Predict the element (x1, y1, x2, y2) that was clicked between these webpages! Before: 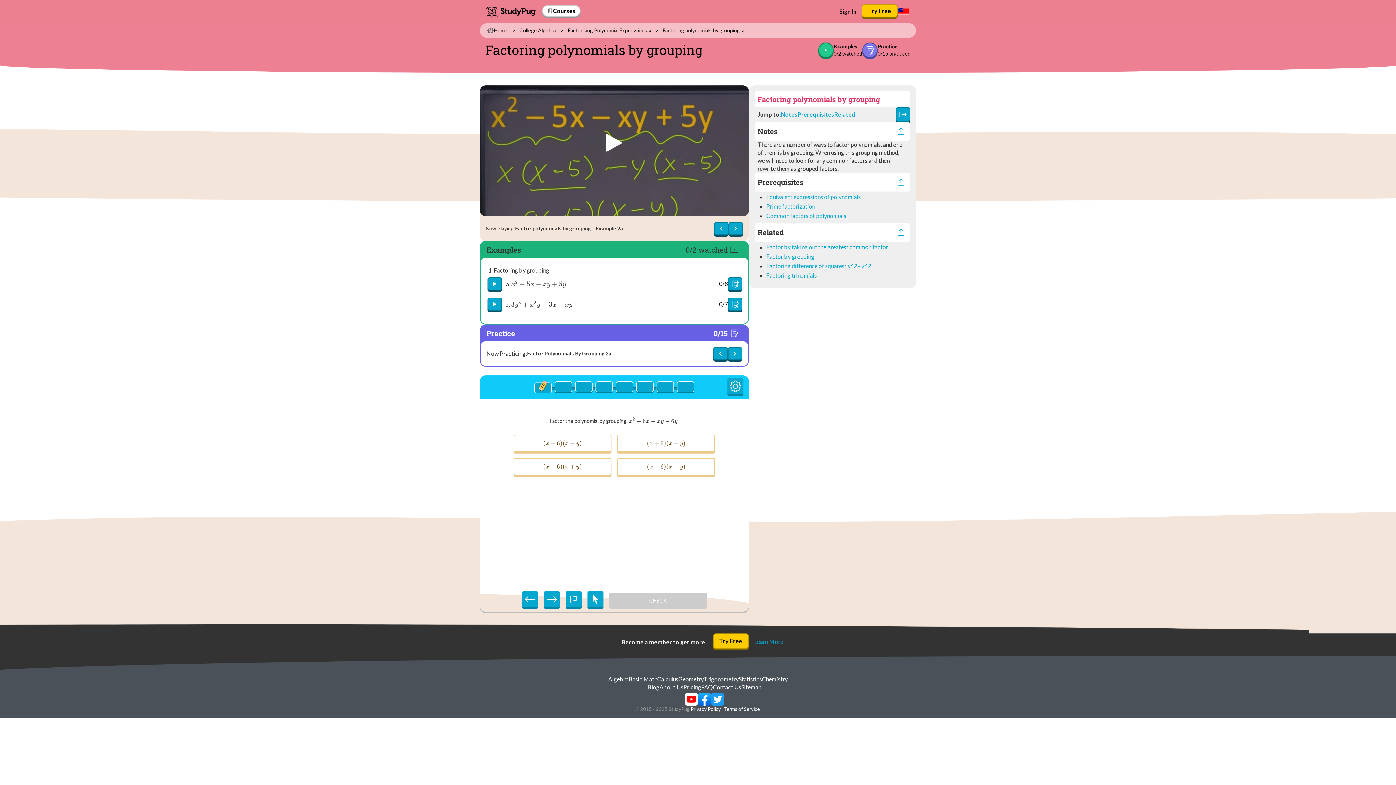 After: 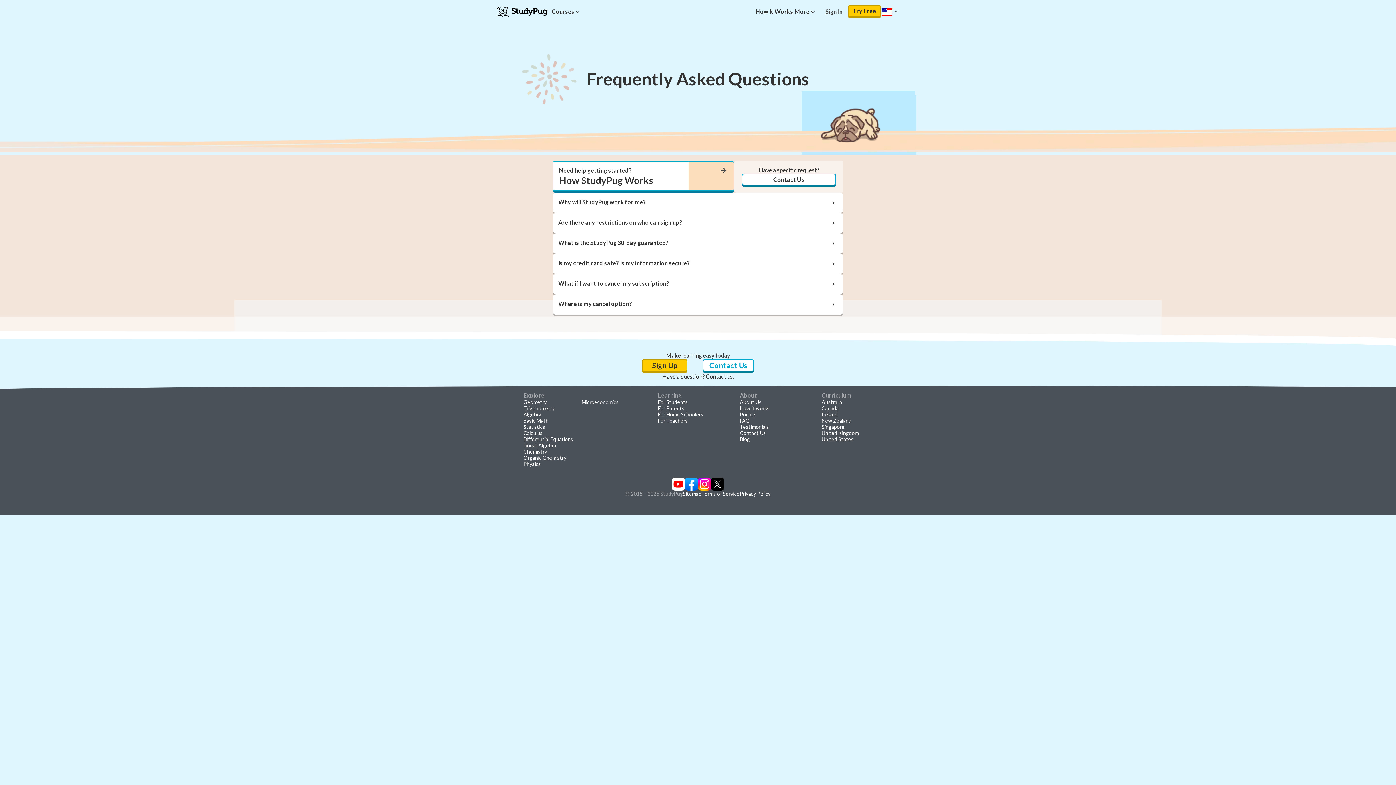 Action: label: FAQ bbox: (701, 684, 713, 690)